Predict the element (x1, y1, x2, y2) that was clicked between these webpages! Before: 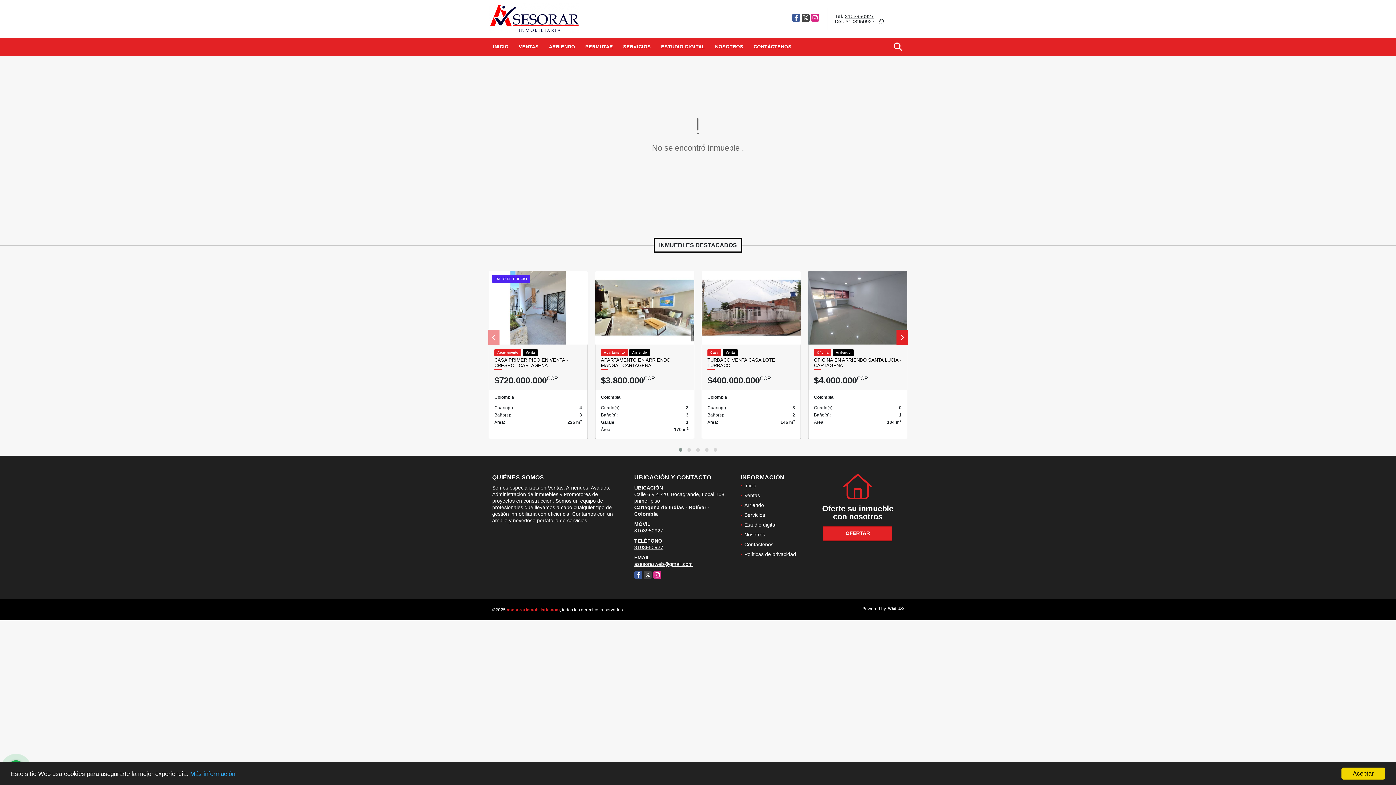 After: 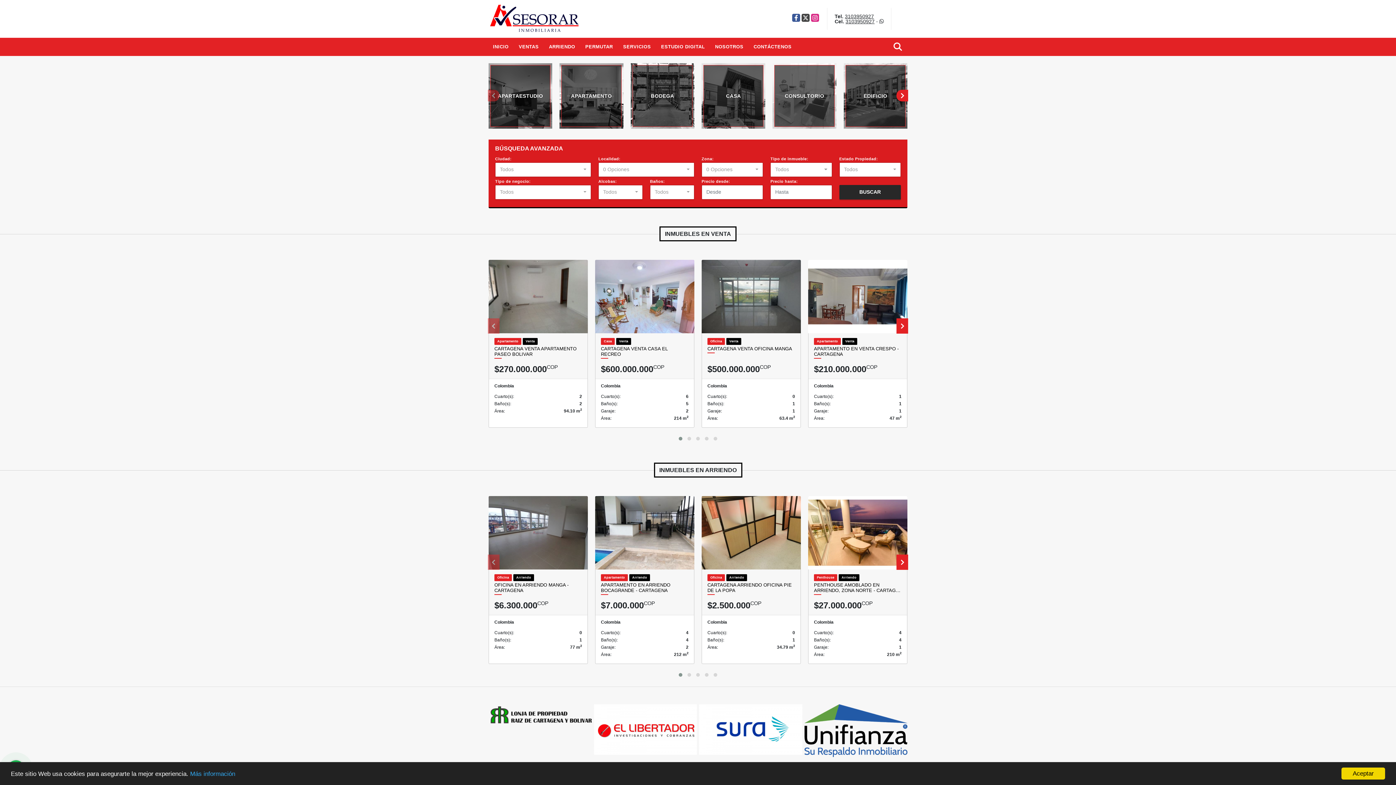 Action: bbox: (744, 482, 756, 488) label: Inicio